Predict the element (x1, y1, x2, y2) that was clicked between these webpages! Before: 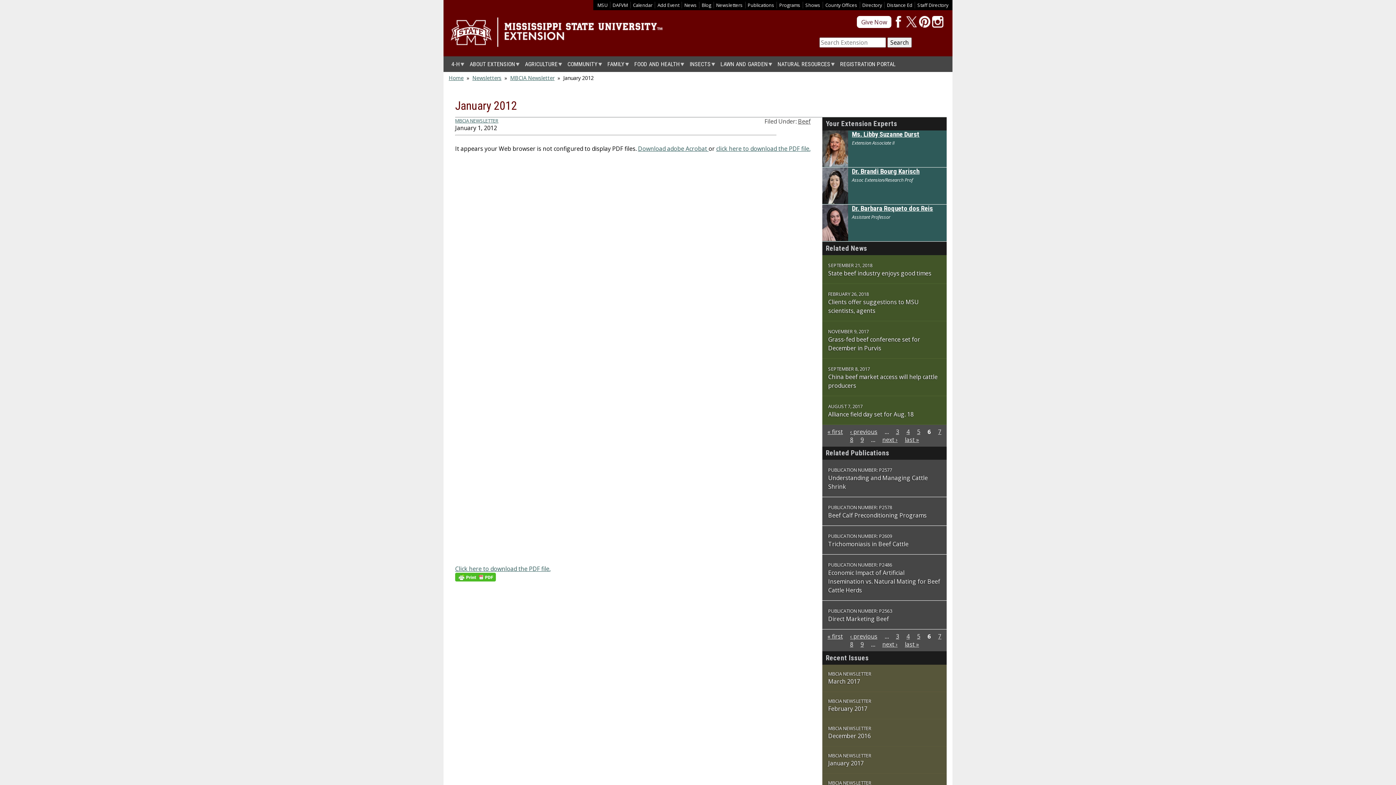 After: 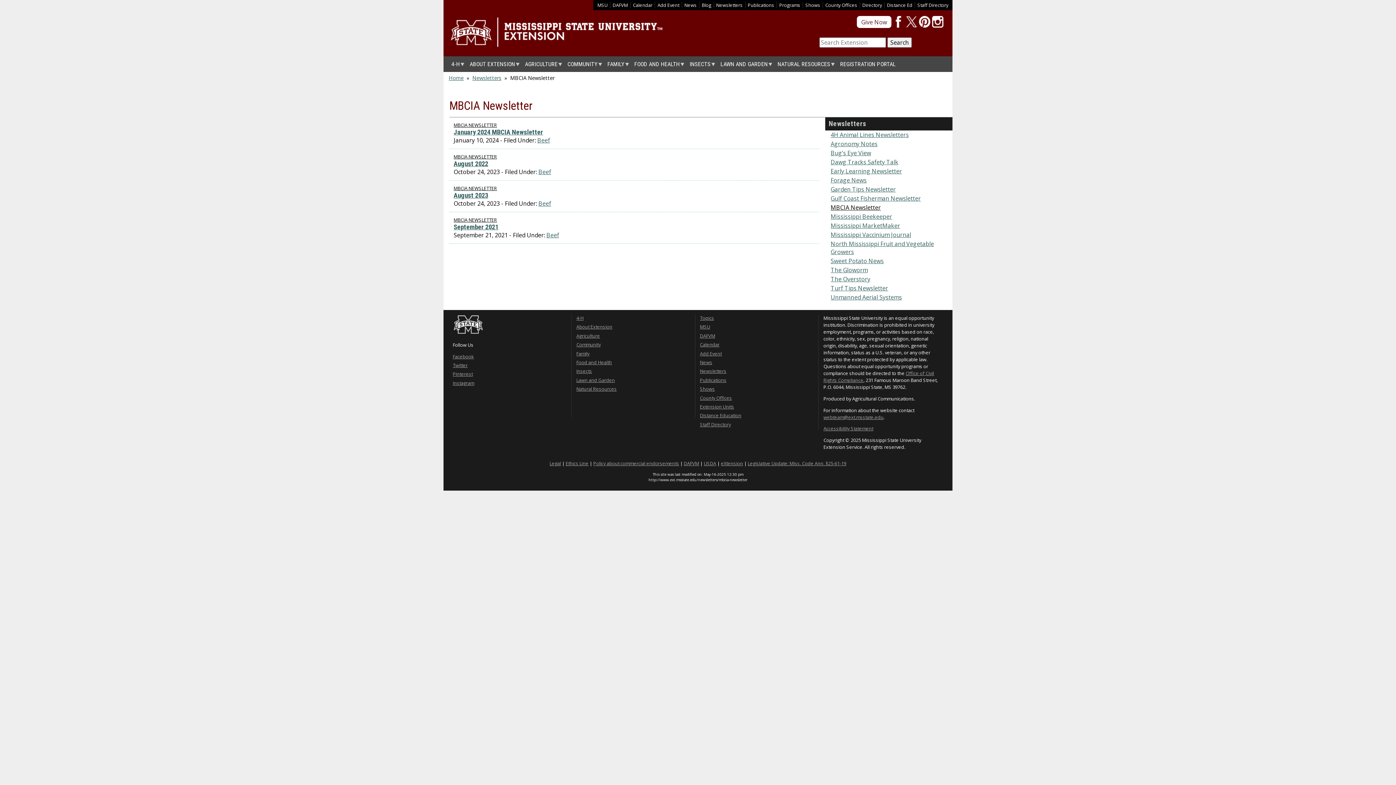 Action: bbox: (828, 779, 871, 786) label: MBCIA NEWSLETTER